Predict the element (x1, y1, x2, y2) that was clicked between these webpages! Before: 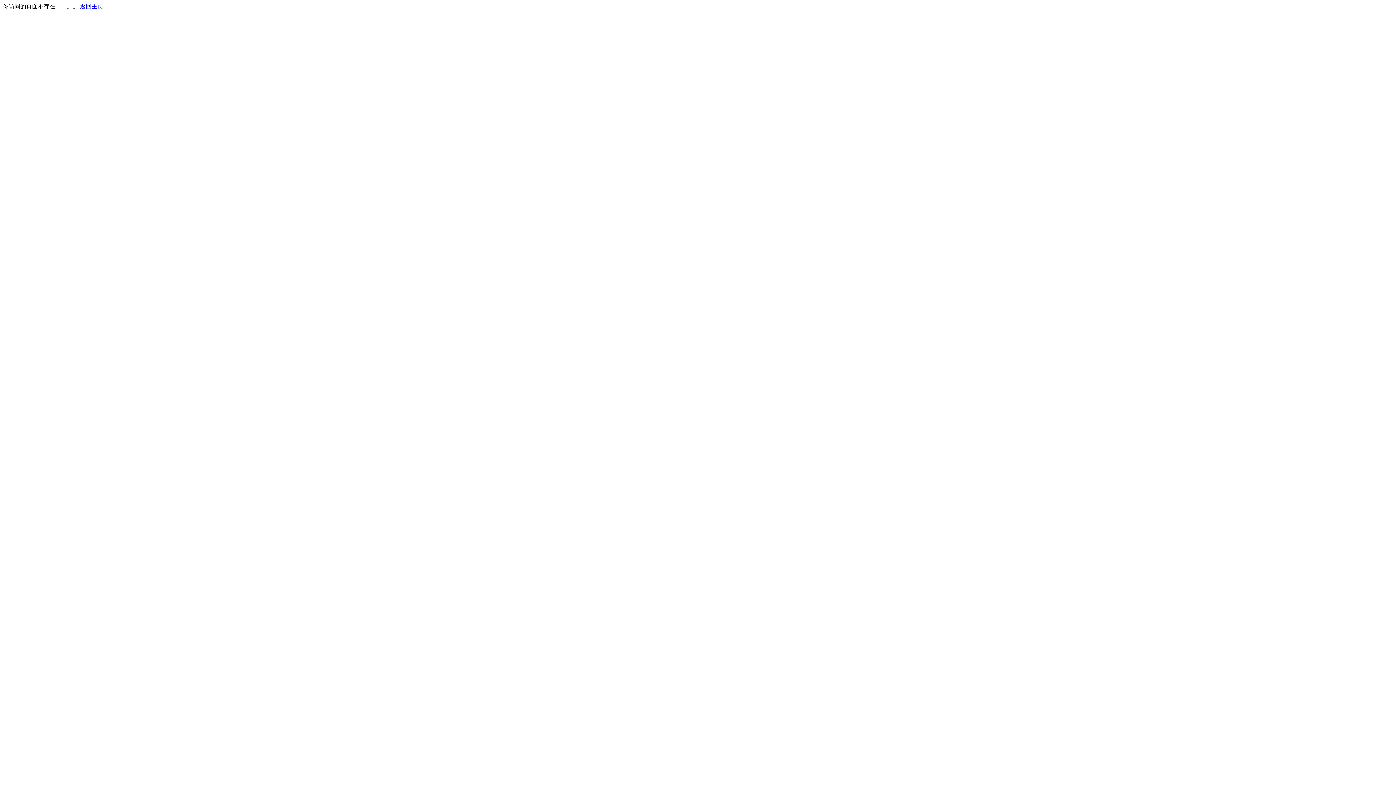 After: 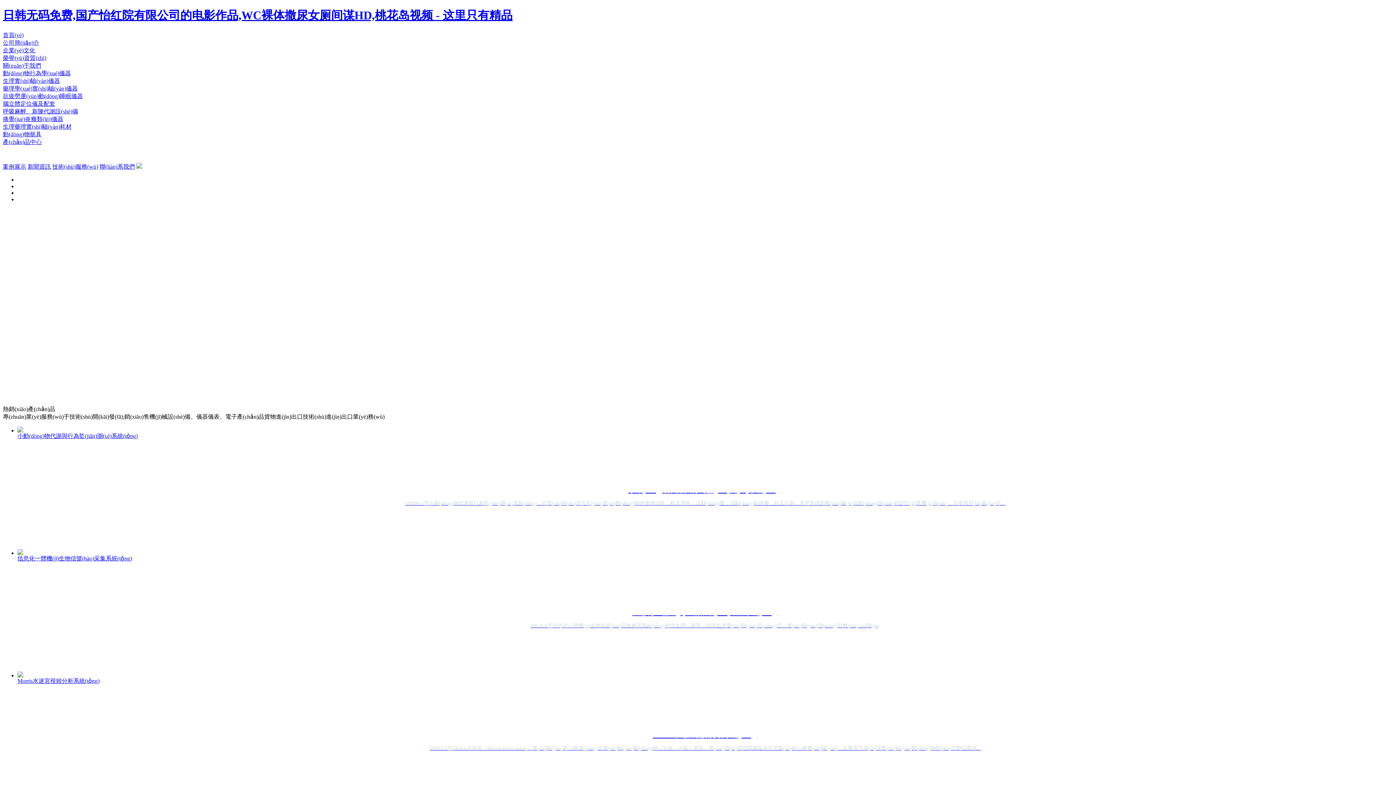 Action: label: 返回主页 bbox: (80, 3, 103, 9)